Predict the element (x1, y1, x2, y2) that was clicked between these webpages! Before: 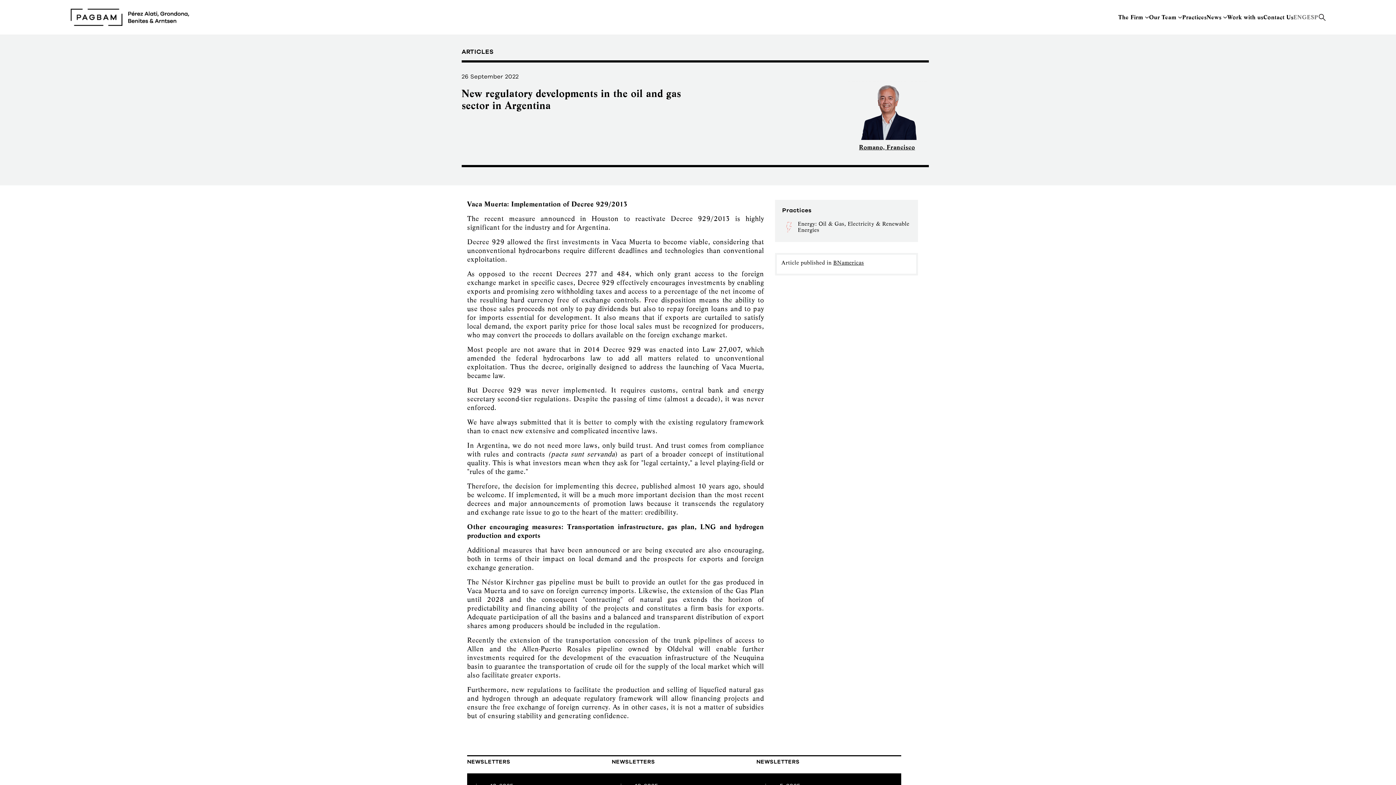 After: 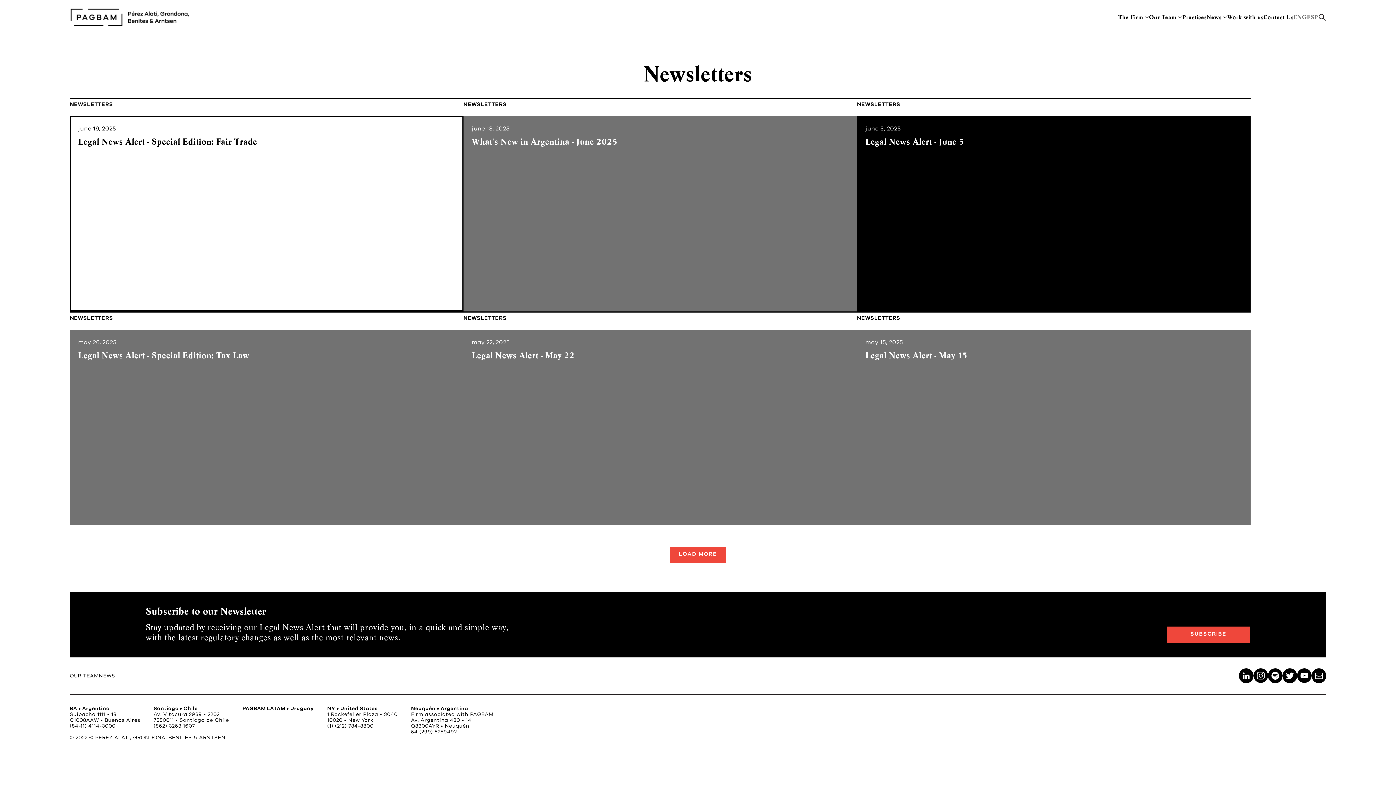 Action: bbox: (611, 755, 756, 773) label: NEWSLETTERS